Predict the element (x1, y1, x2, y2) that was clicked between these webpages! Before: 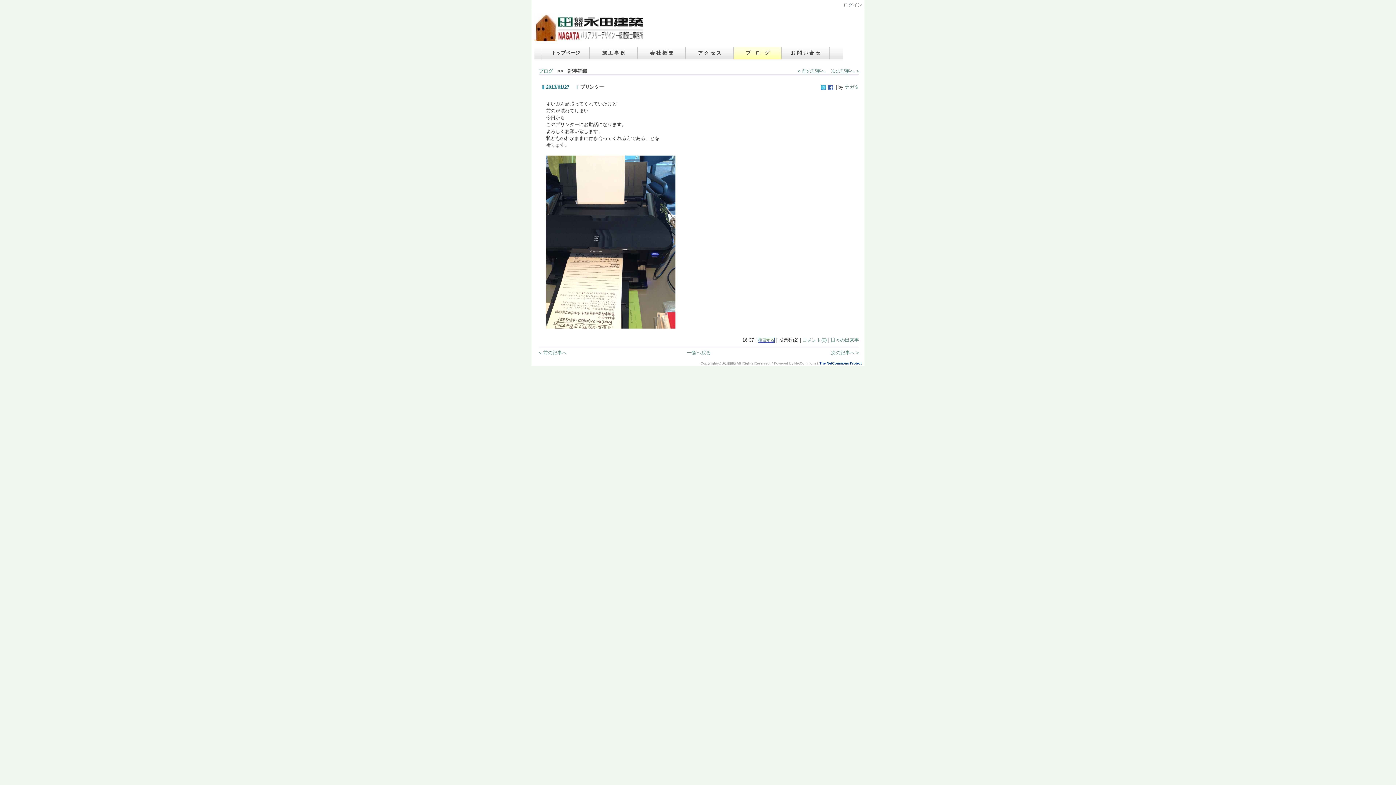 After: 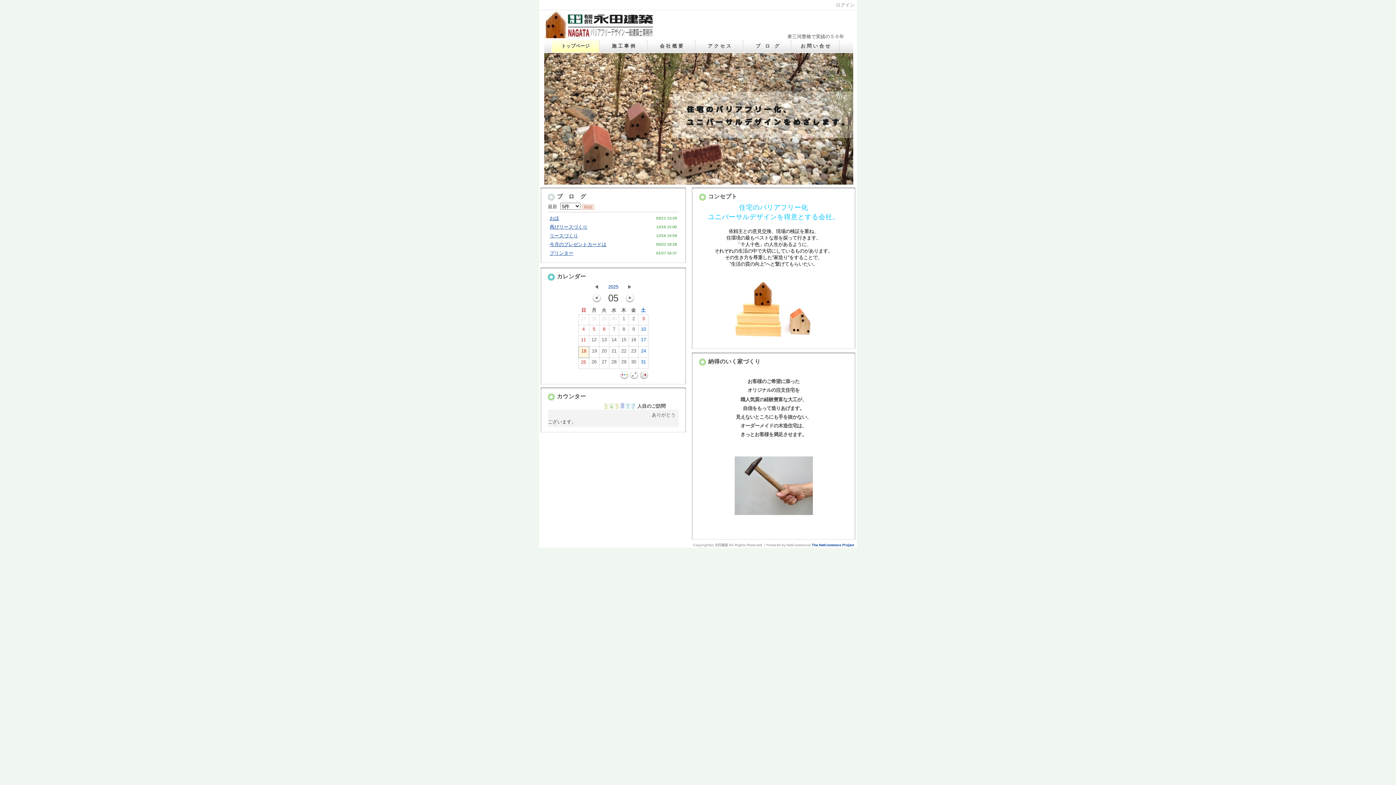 Action: bbox: (534, 36, 643, 42)